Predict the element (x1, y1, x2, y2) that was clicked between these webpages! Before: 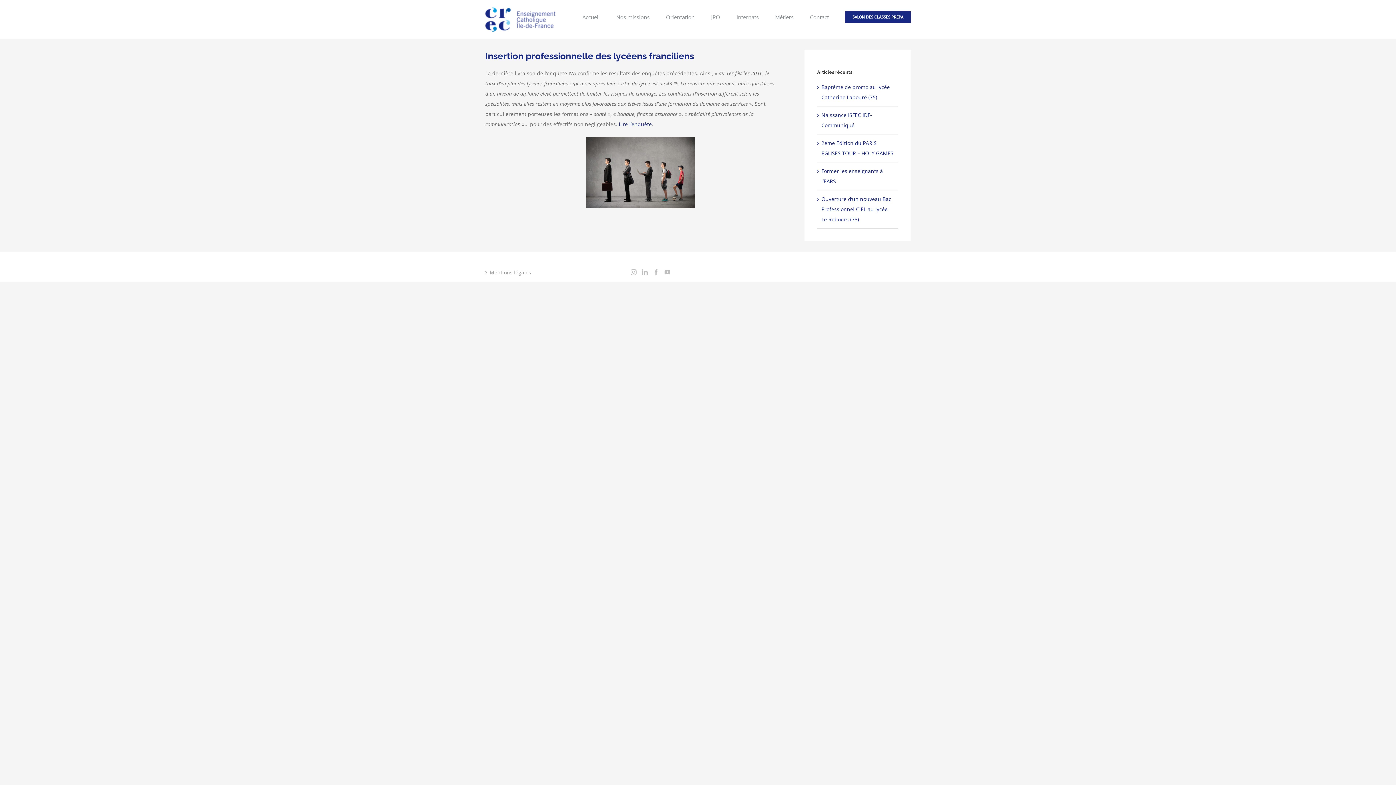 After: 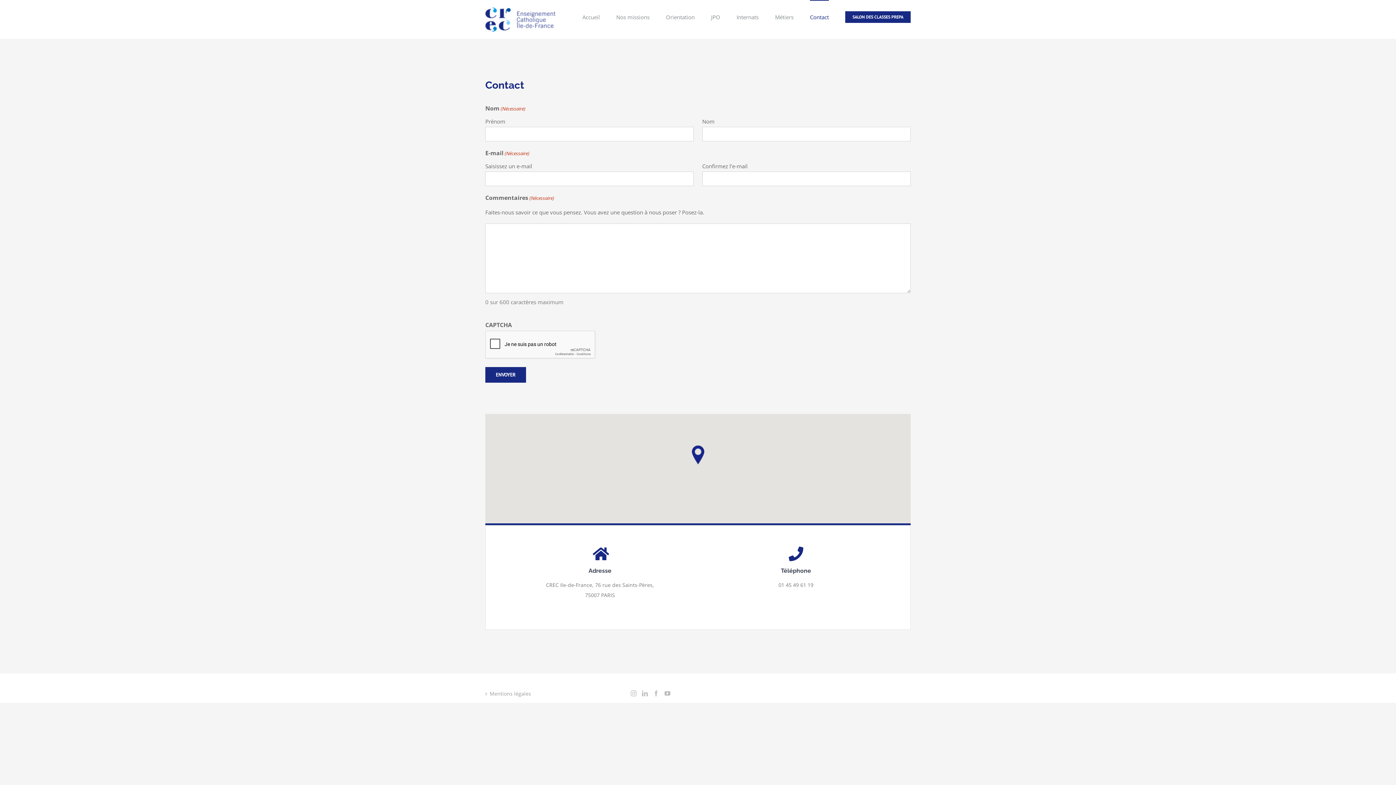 Action: bbox: (810, 0, 829, 33) label: Contact